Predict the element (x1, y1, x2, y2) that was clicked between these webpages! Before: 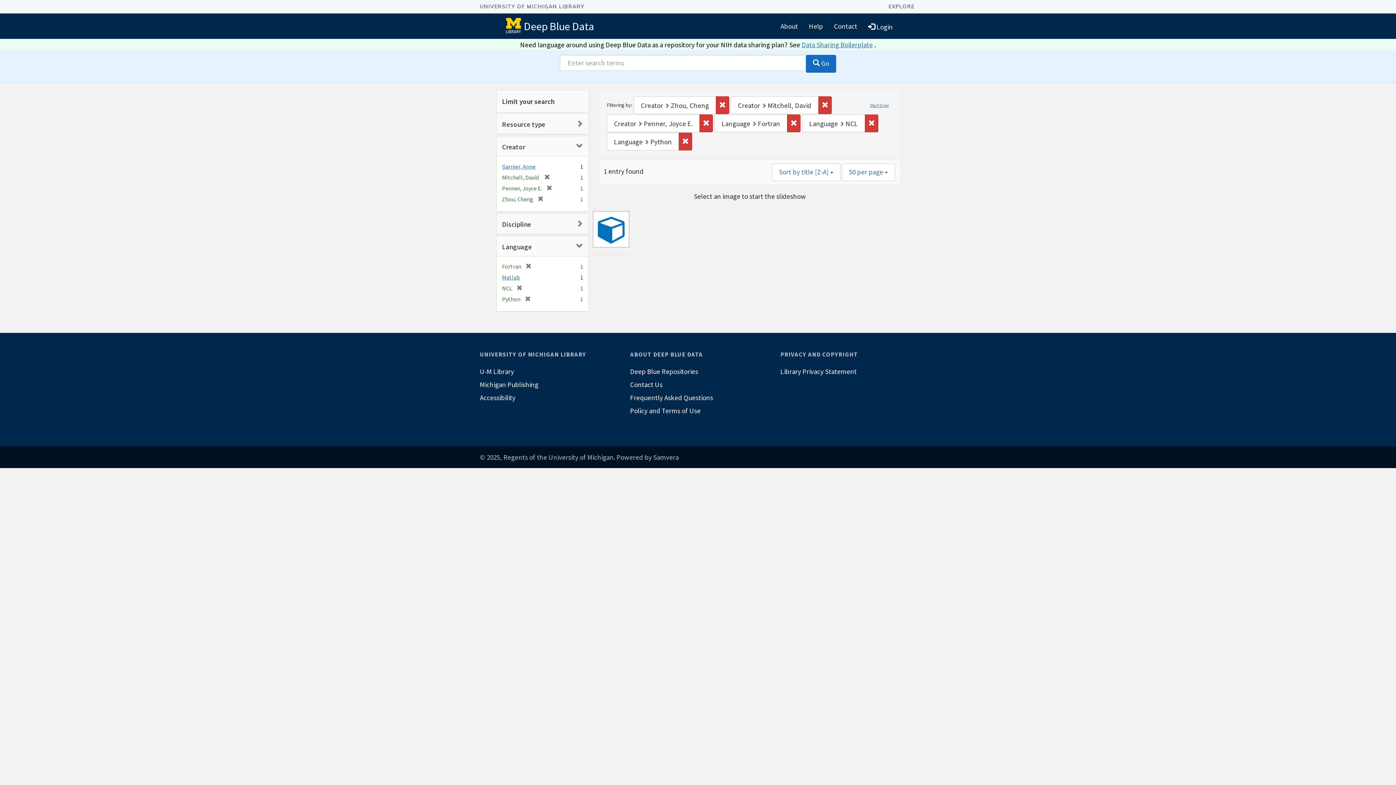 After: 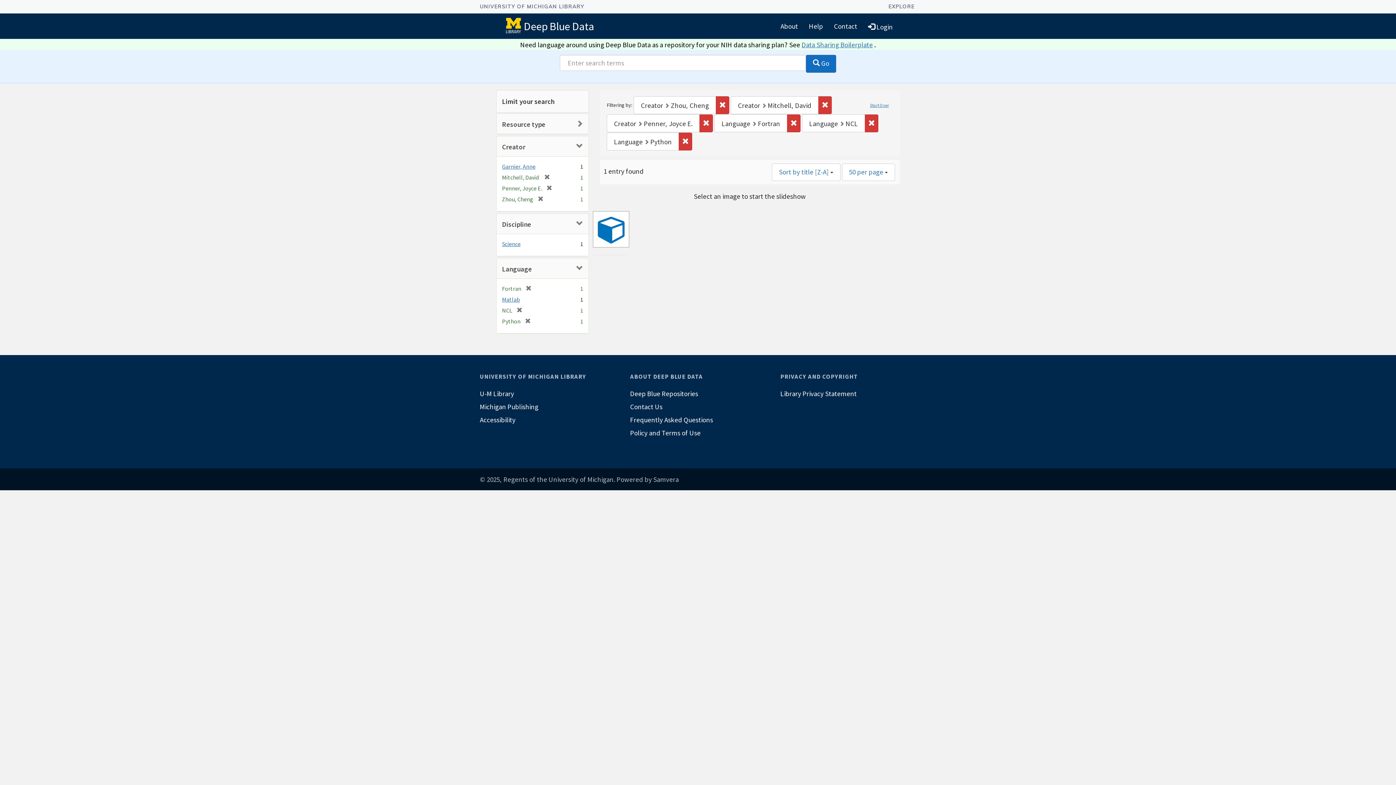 Action: bbox: (502, 220, 531, 228) label: Discipline